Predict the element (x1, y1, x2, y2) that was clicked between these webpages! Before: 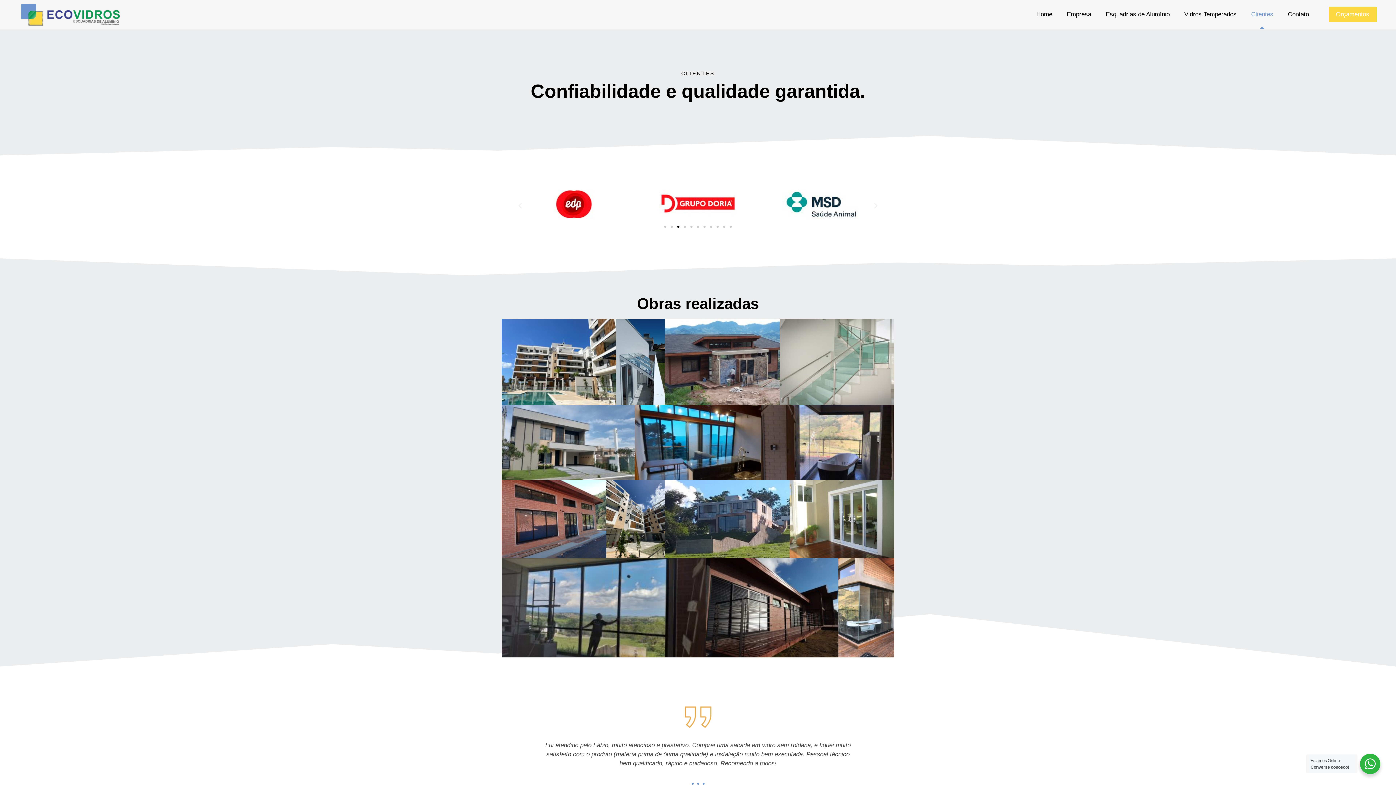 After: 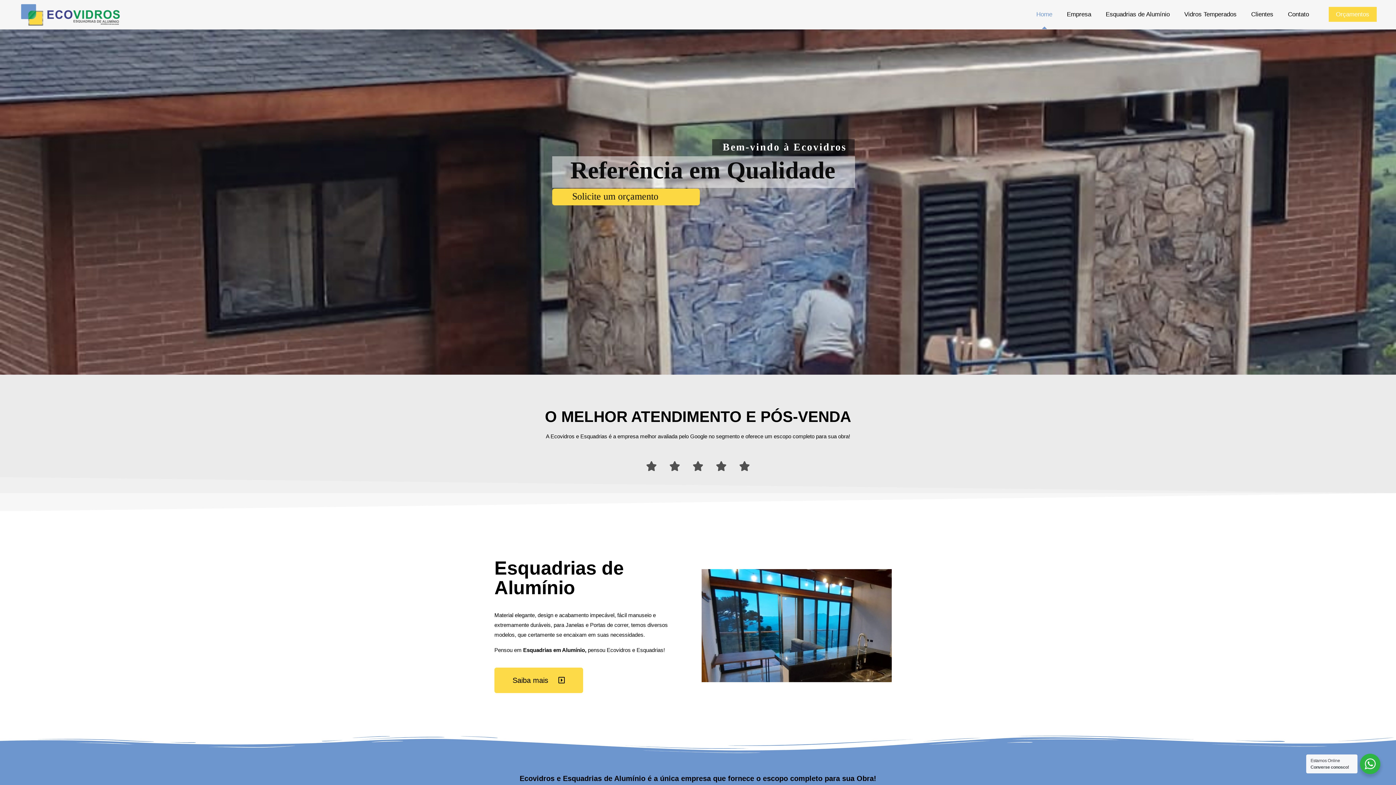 Action: bbox: (21, 0, 120, 29)